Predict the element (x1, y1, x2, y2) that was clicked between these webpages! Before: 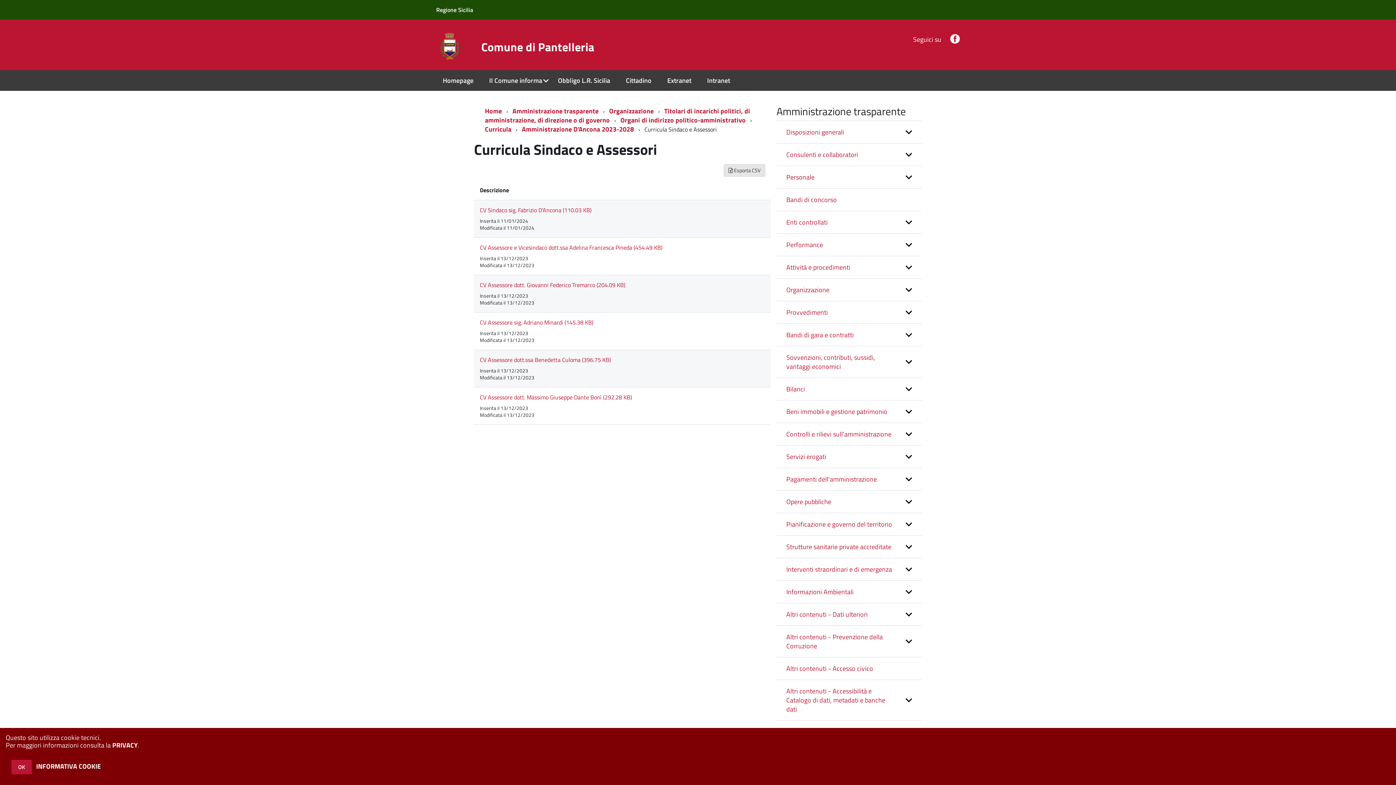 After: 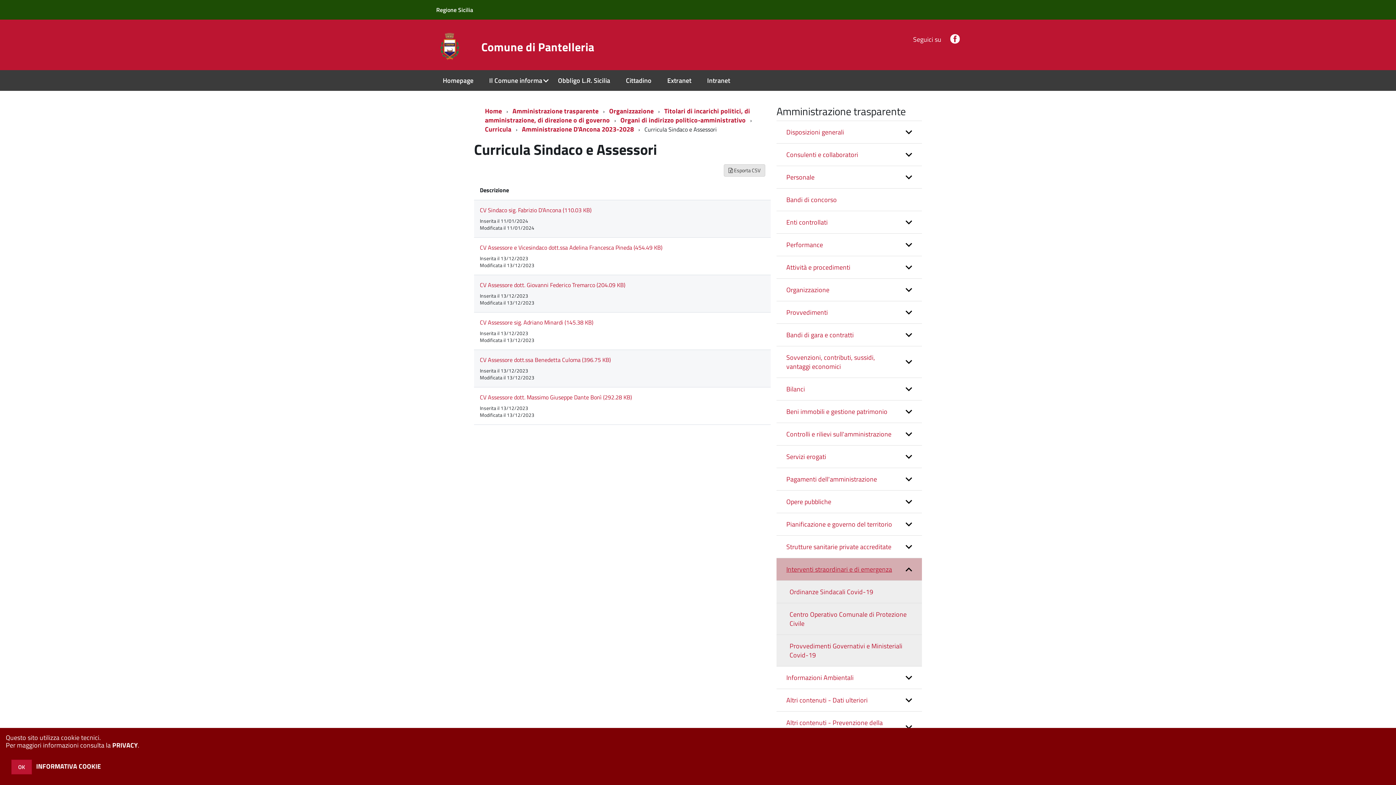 Action: label: expand bbox: (776, 558, 922, 580)